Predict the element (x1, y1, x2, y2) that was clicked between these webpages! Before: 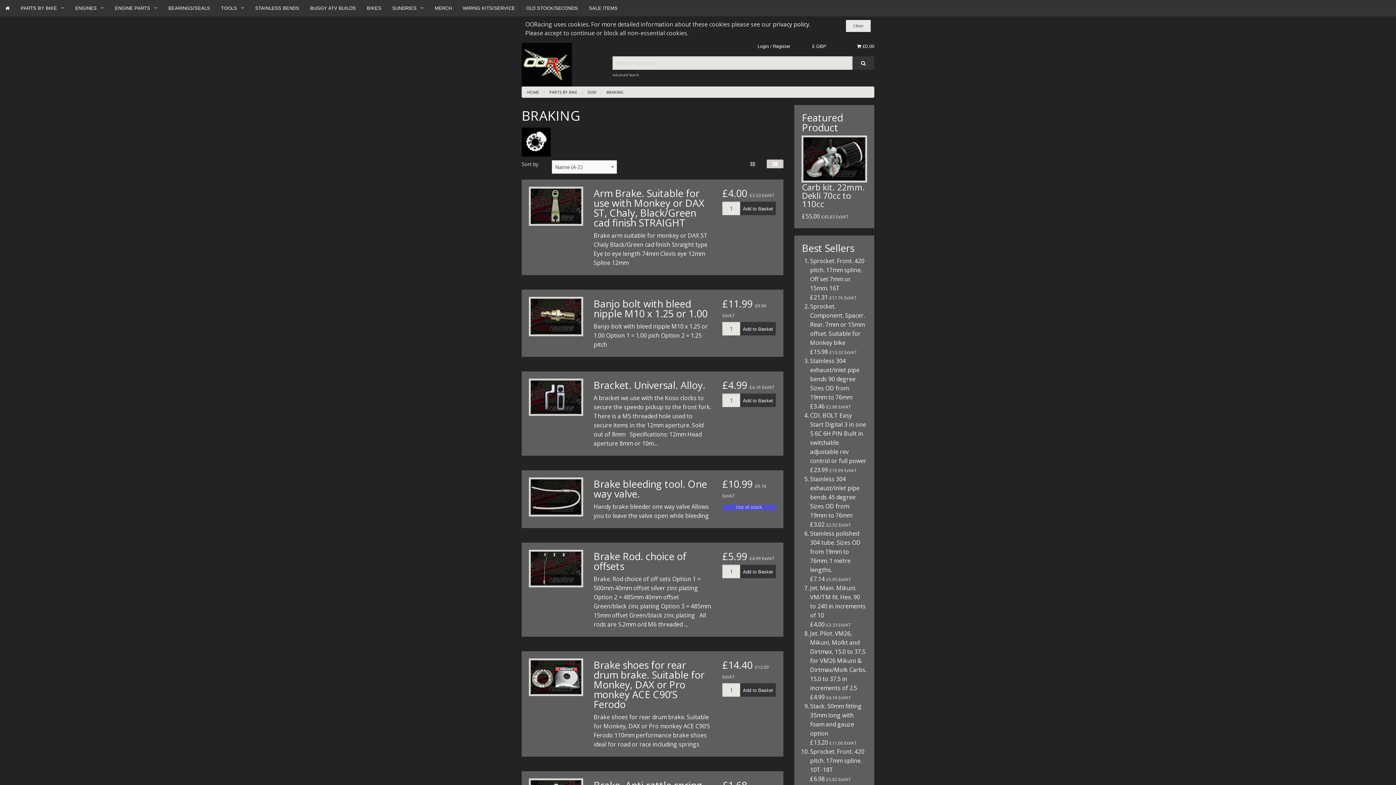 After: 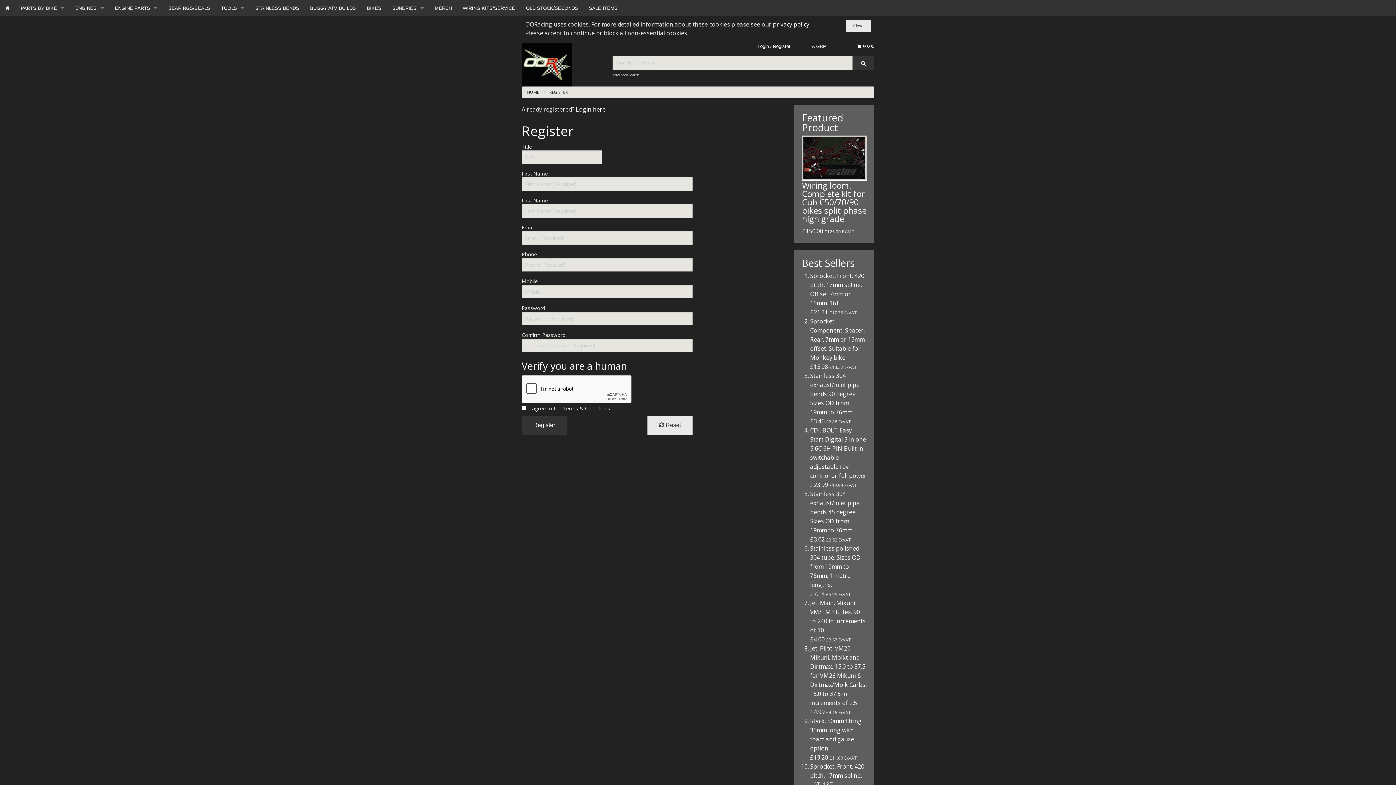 Action: bbox: (773, 43, 790, 49) label: Register